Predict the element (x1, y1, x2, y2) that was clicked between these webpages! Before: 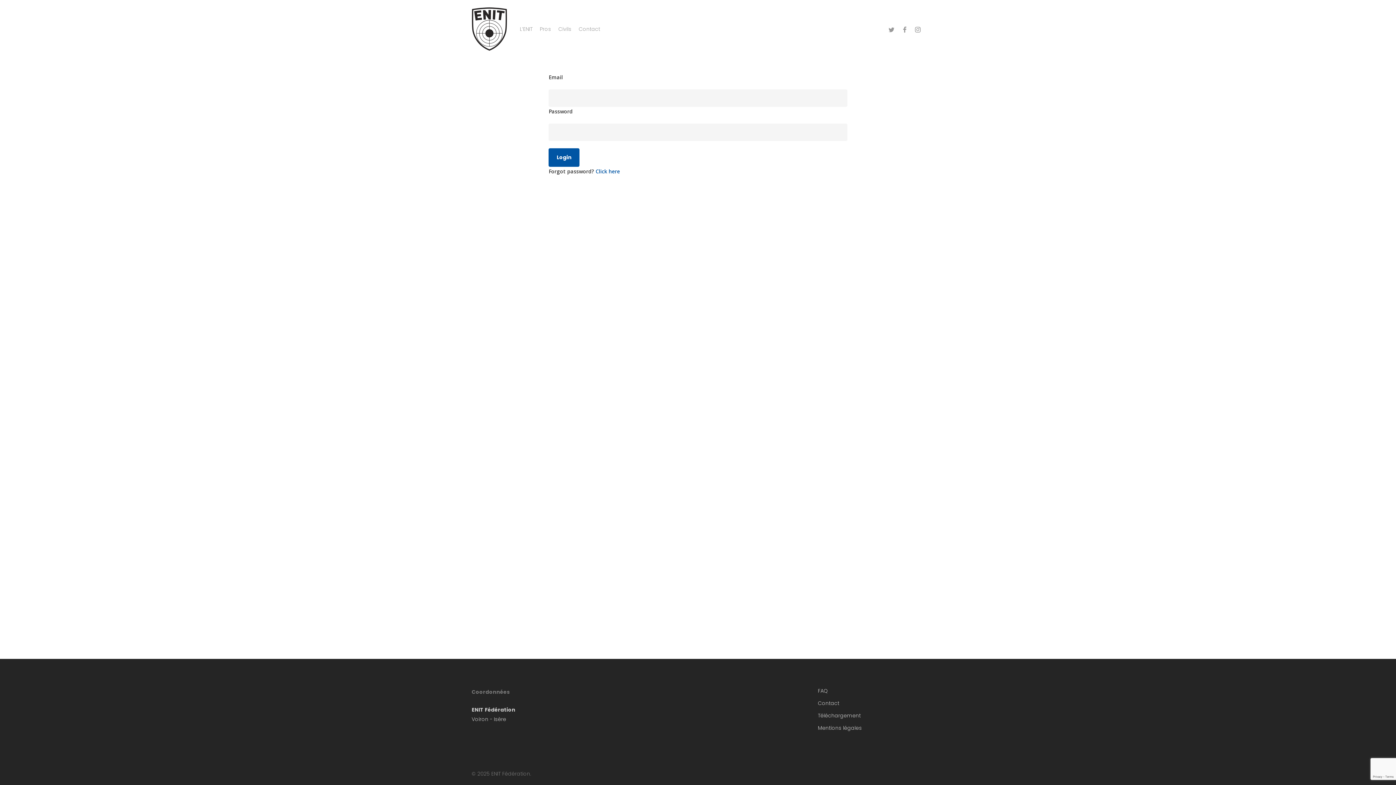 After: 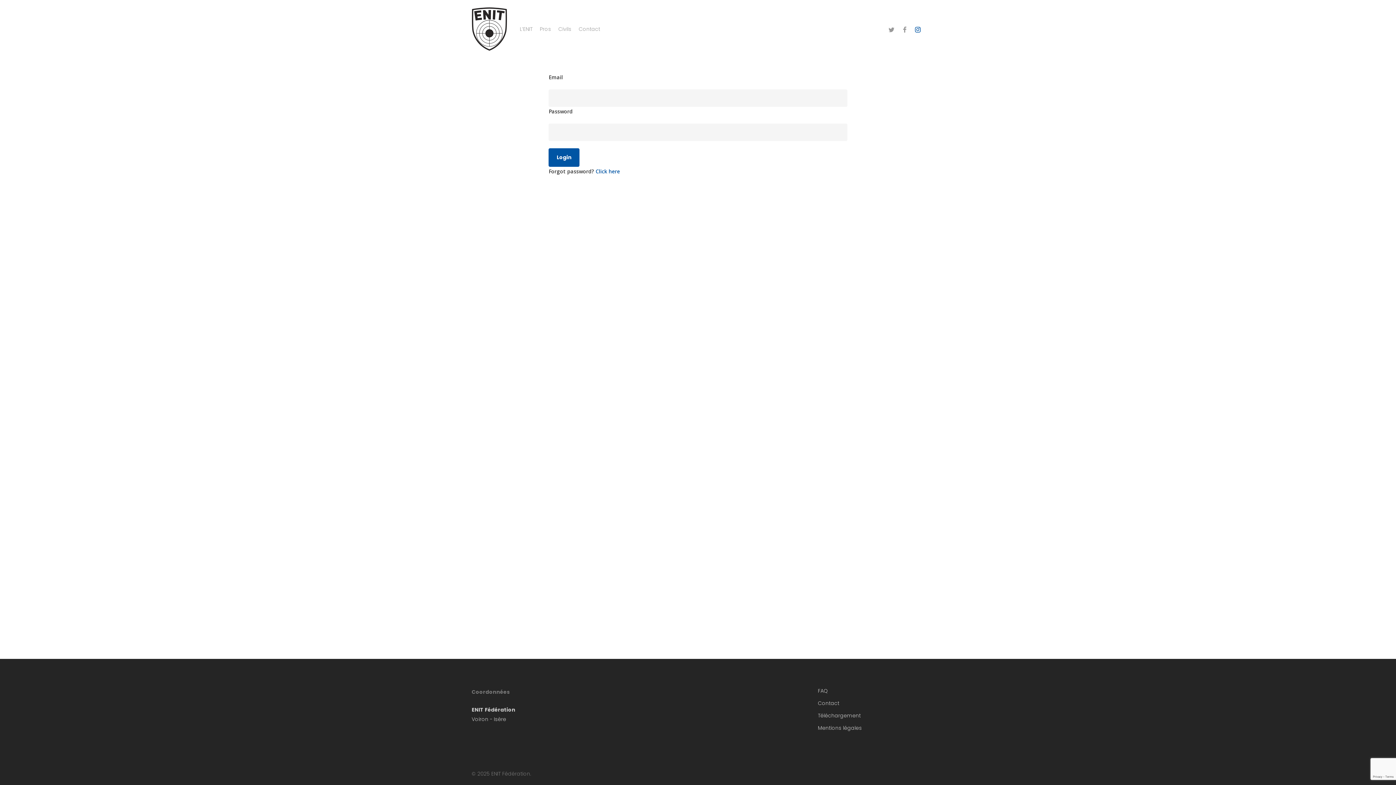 Action: bbox: (911, 24, 924, 33) label: instagram